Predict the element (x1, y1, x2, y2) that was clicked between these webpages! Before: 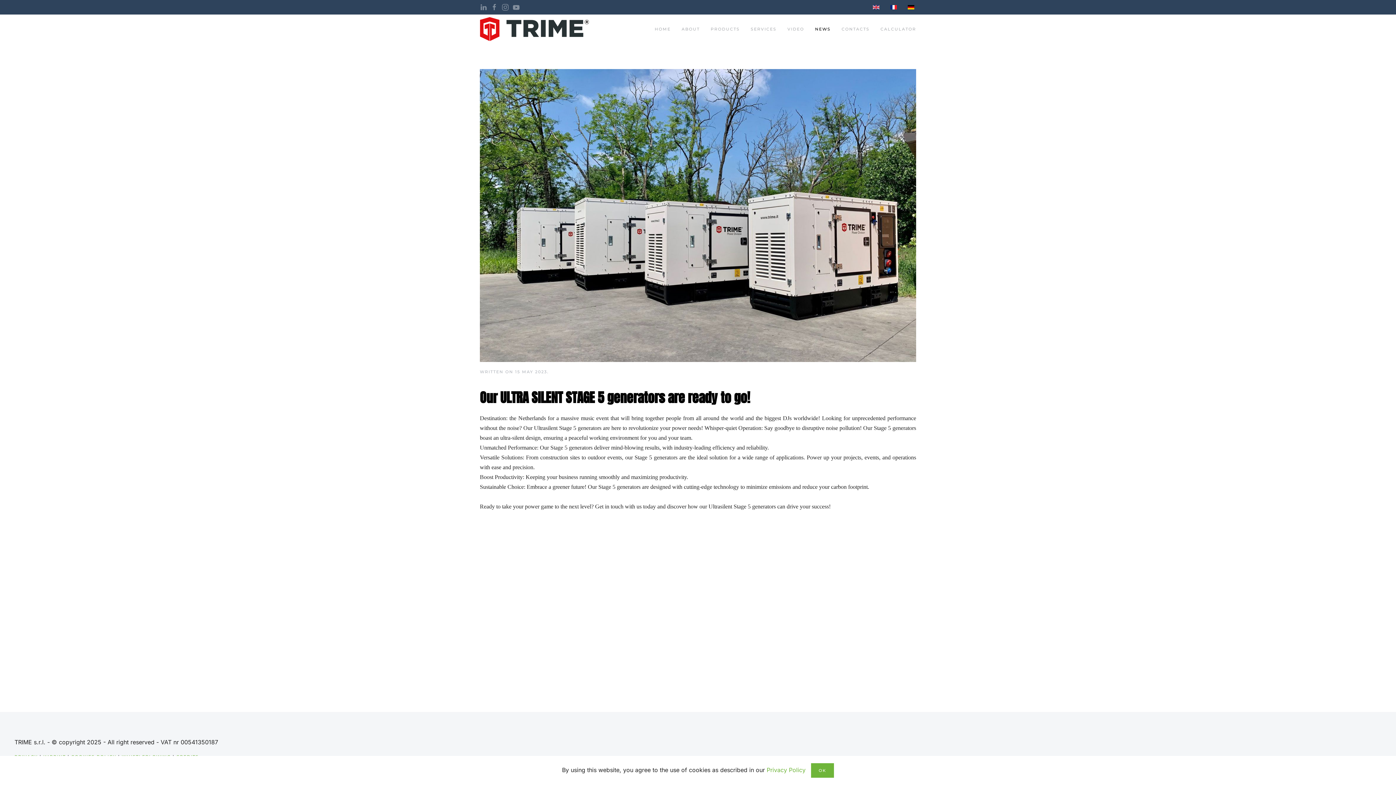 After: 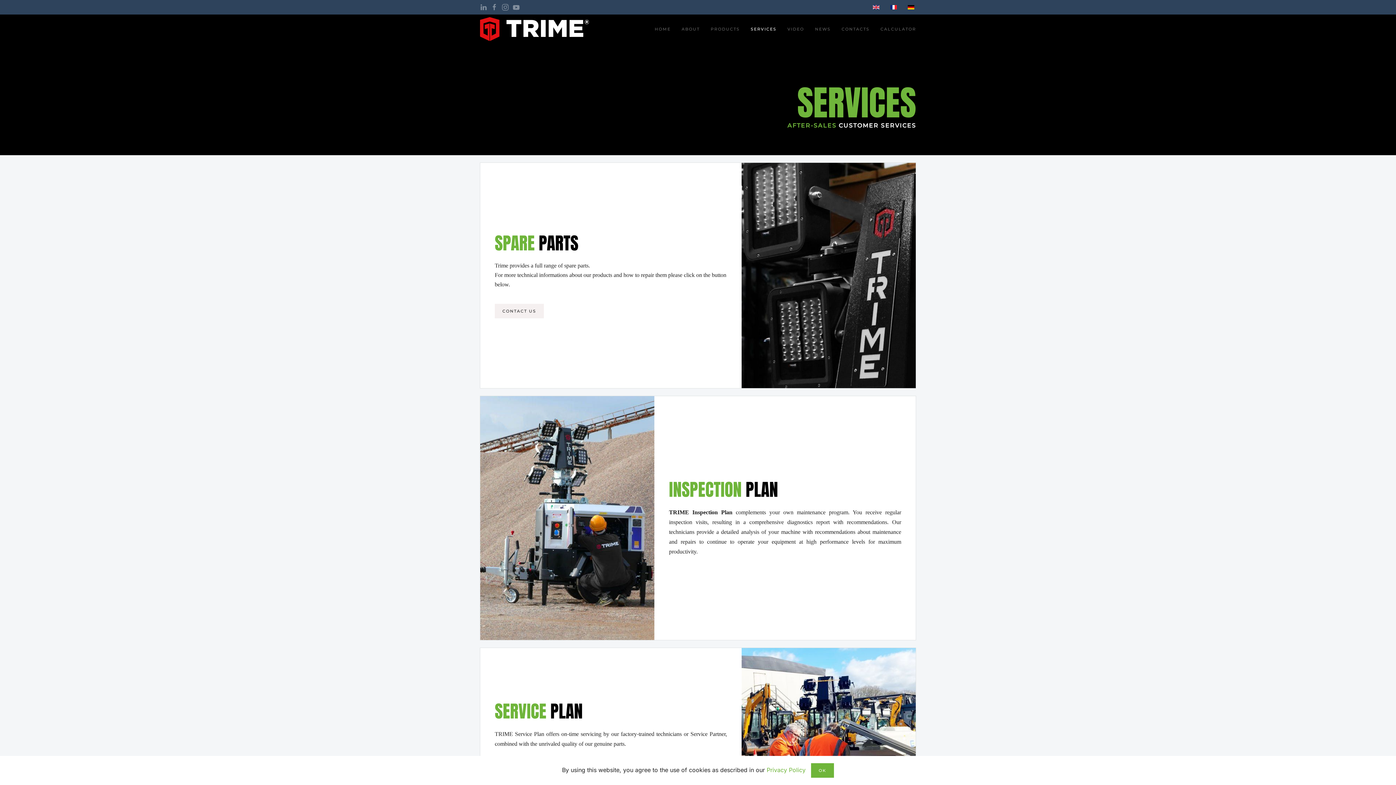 Action: bbox: (745, 14, 782, 43) label: SERVICES